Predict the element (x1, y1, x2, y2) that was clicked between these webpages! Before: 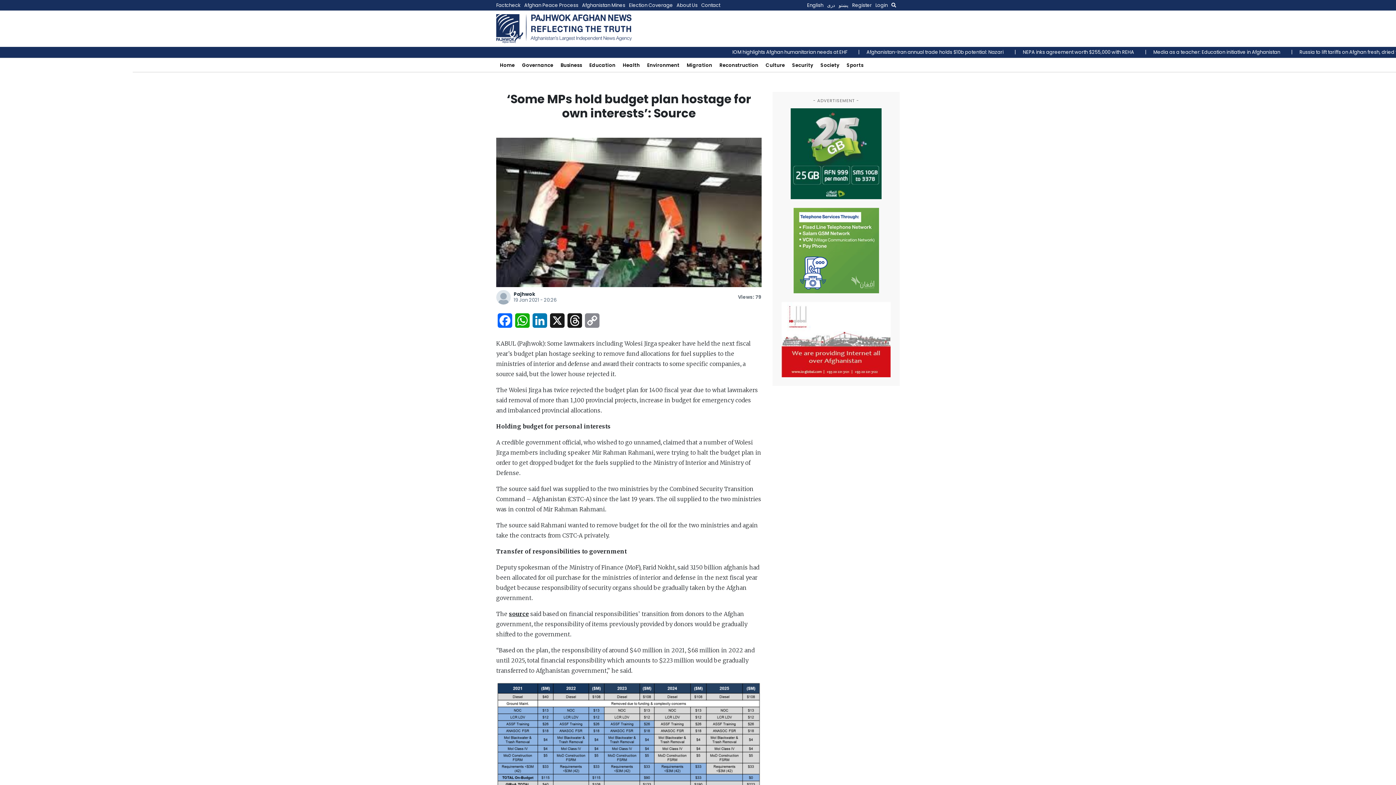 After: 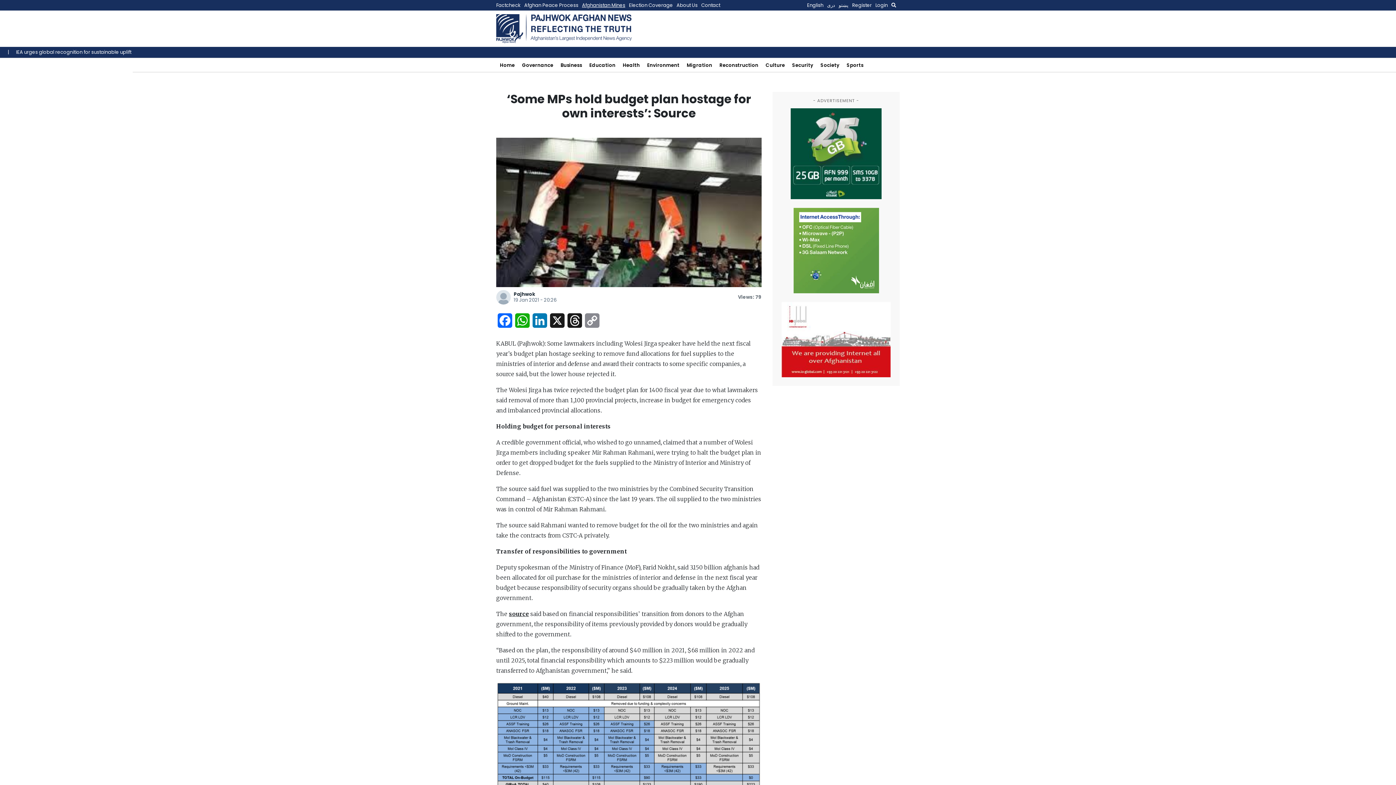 Action: bbox: (582, 0, 629, 10) label: Afghanistan Mines